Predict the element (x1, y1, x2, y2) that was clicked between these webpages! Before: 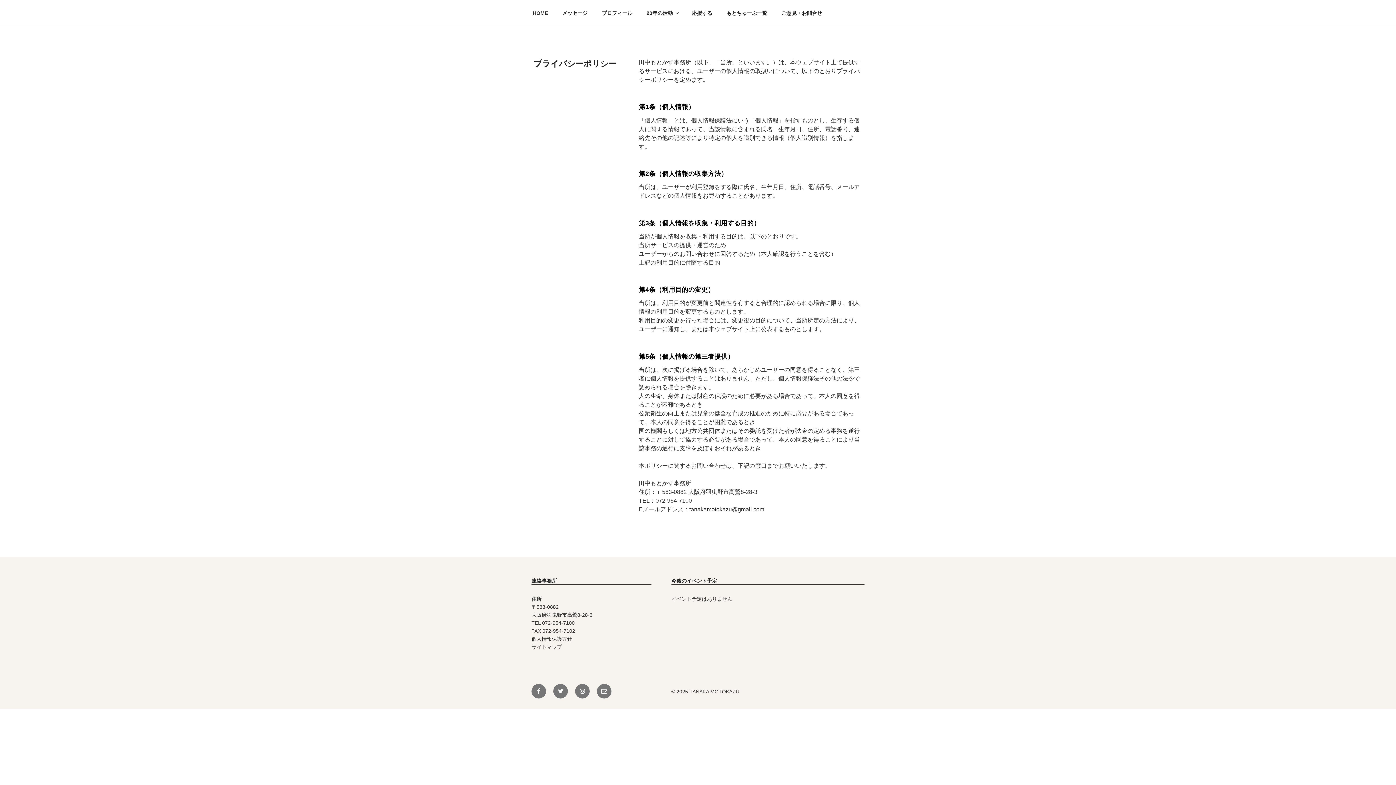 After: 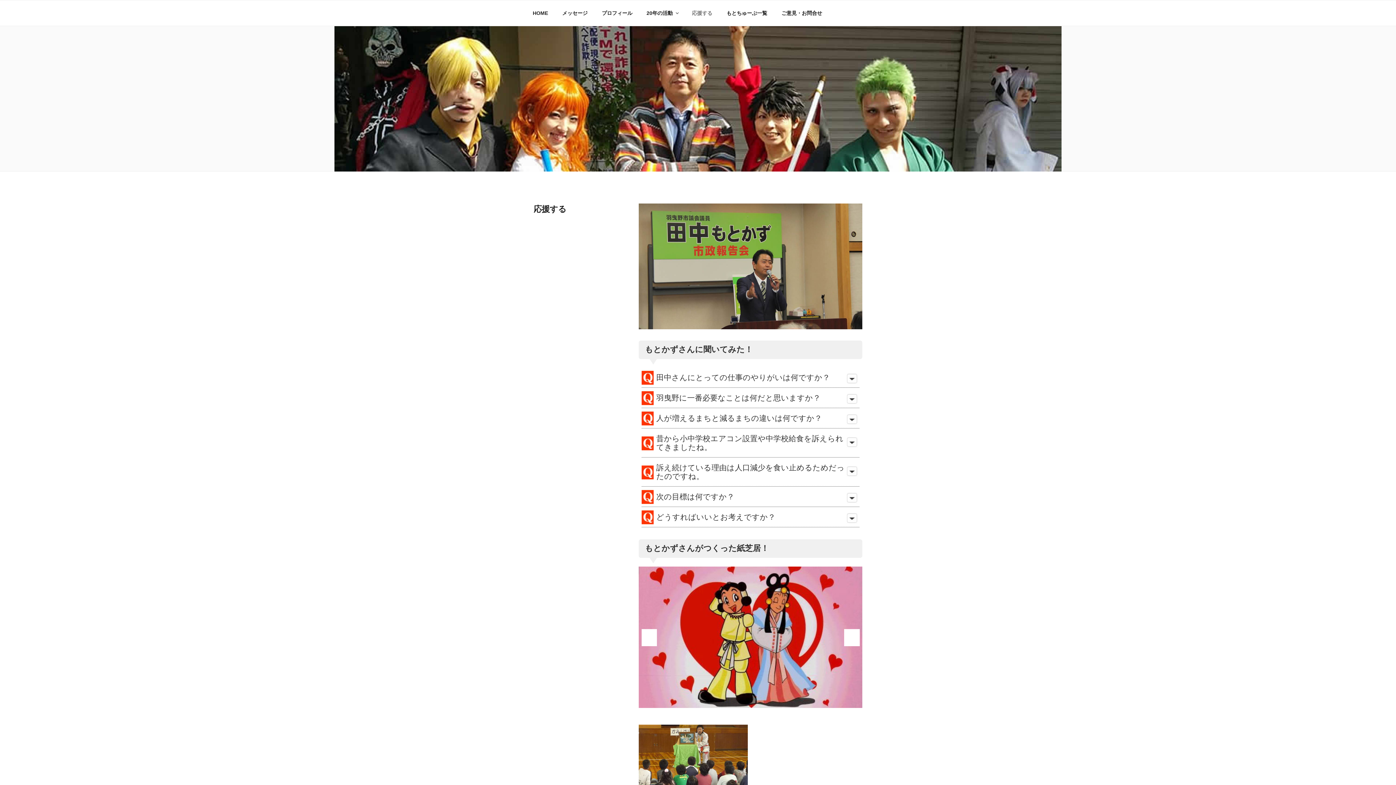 Action: bbox: (685, 4, 718, 22) label: 応援する